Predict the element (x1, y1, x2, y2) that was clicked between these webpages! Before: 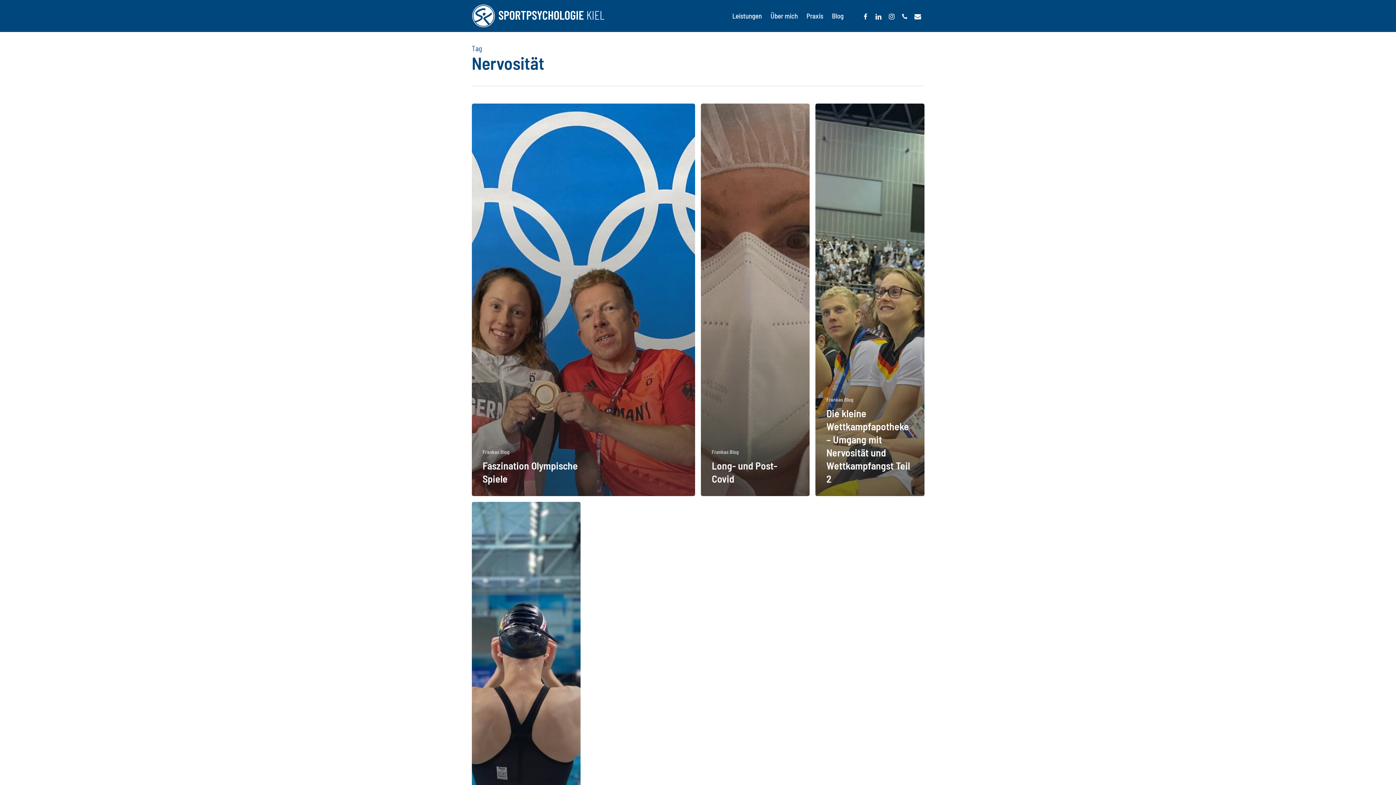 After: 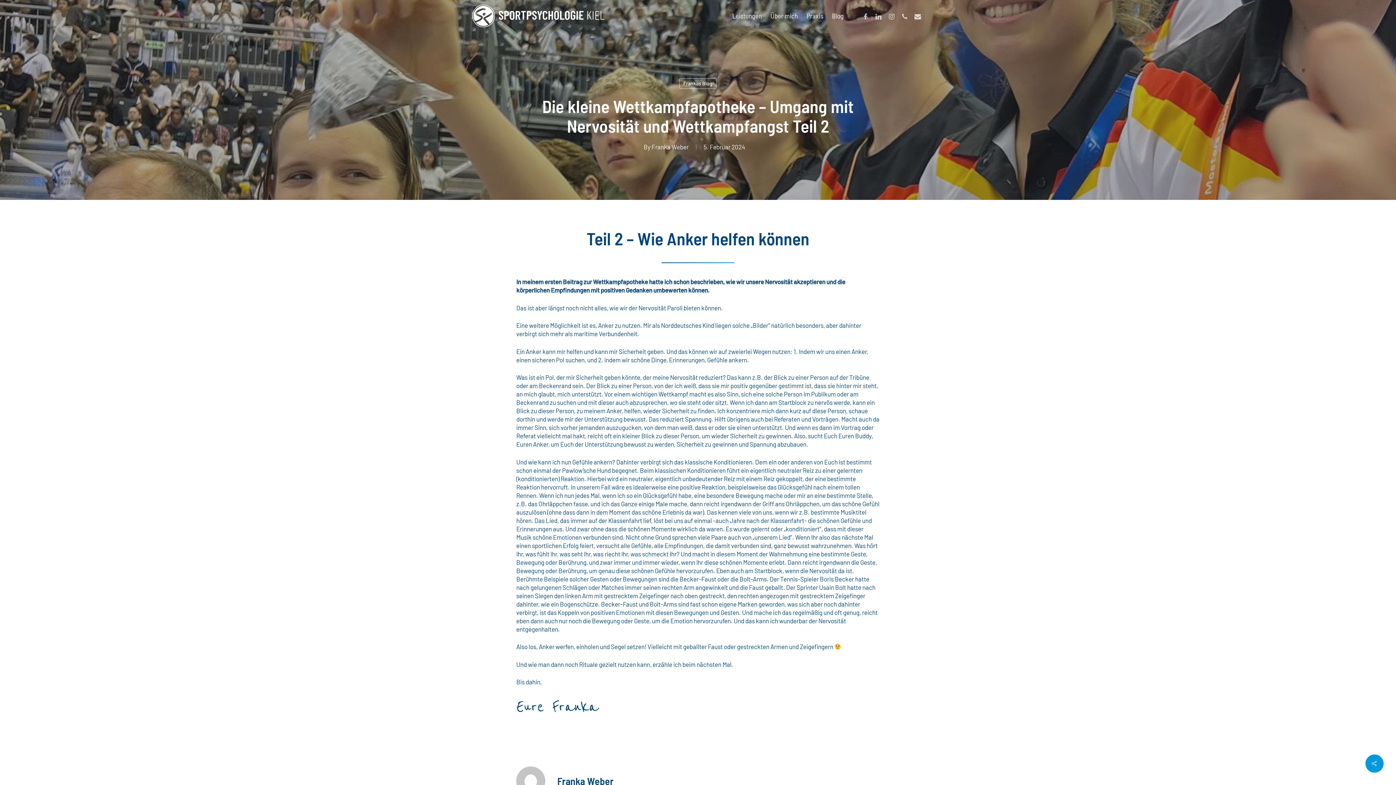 Action: label: Die kleine Wettkampfapotheke – Umgang mit Nervosität und Wettkampfangst Teil 2 bbox: (815, 103, 924, 496)